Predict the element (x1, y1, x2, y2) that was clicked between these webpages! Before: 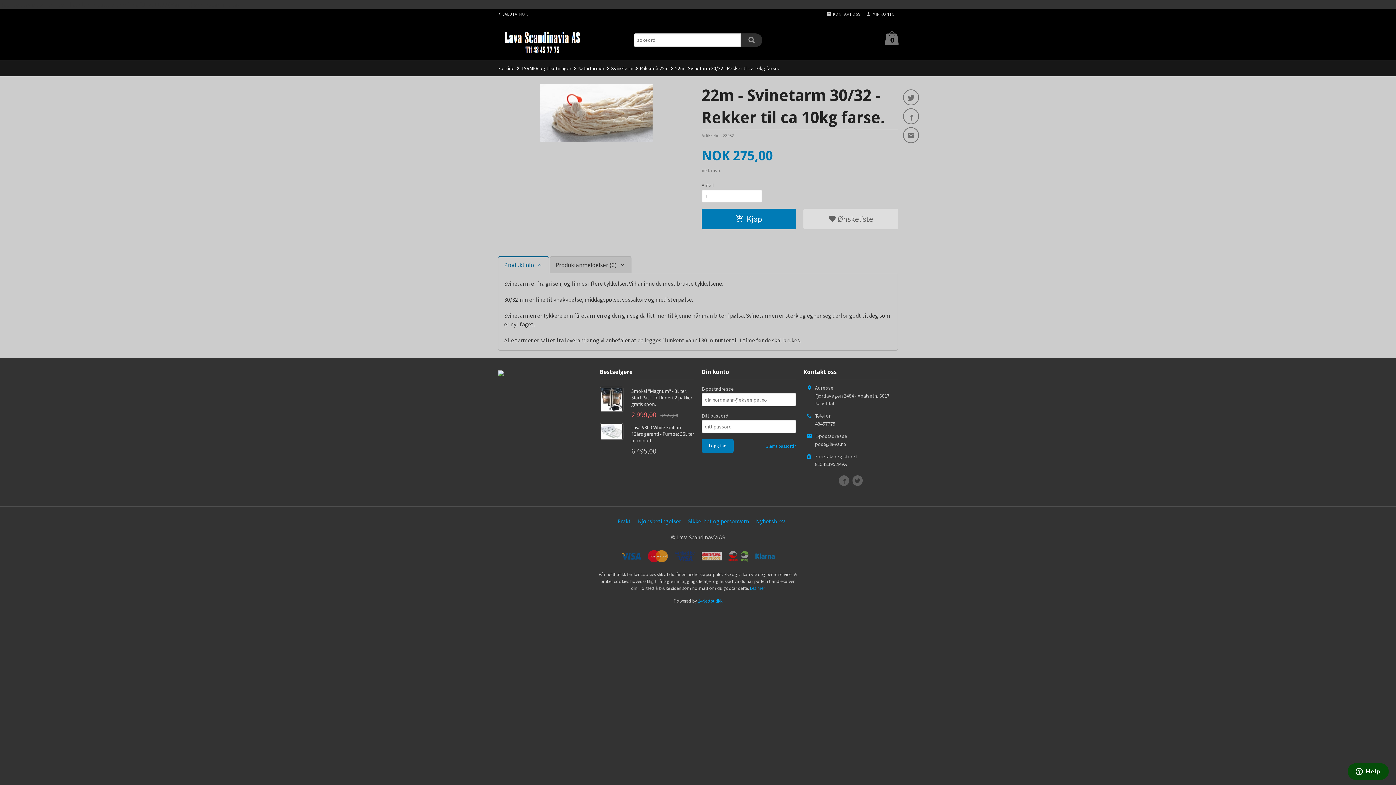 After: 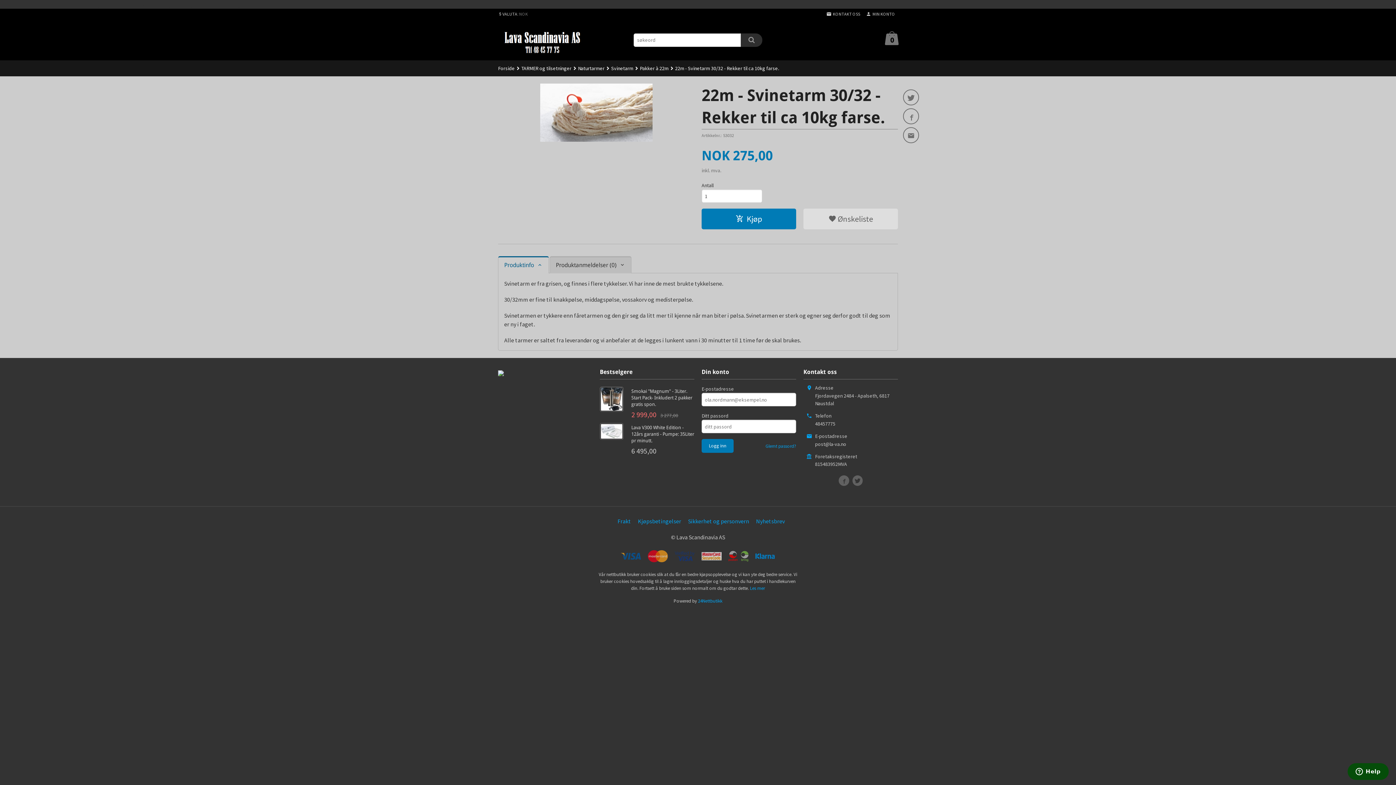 Action: bbox: (752, 552, 778, 559)